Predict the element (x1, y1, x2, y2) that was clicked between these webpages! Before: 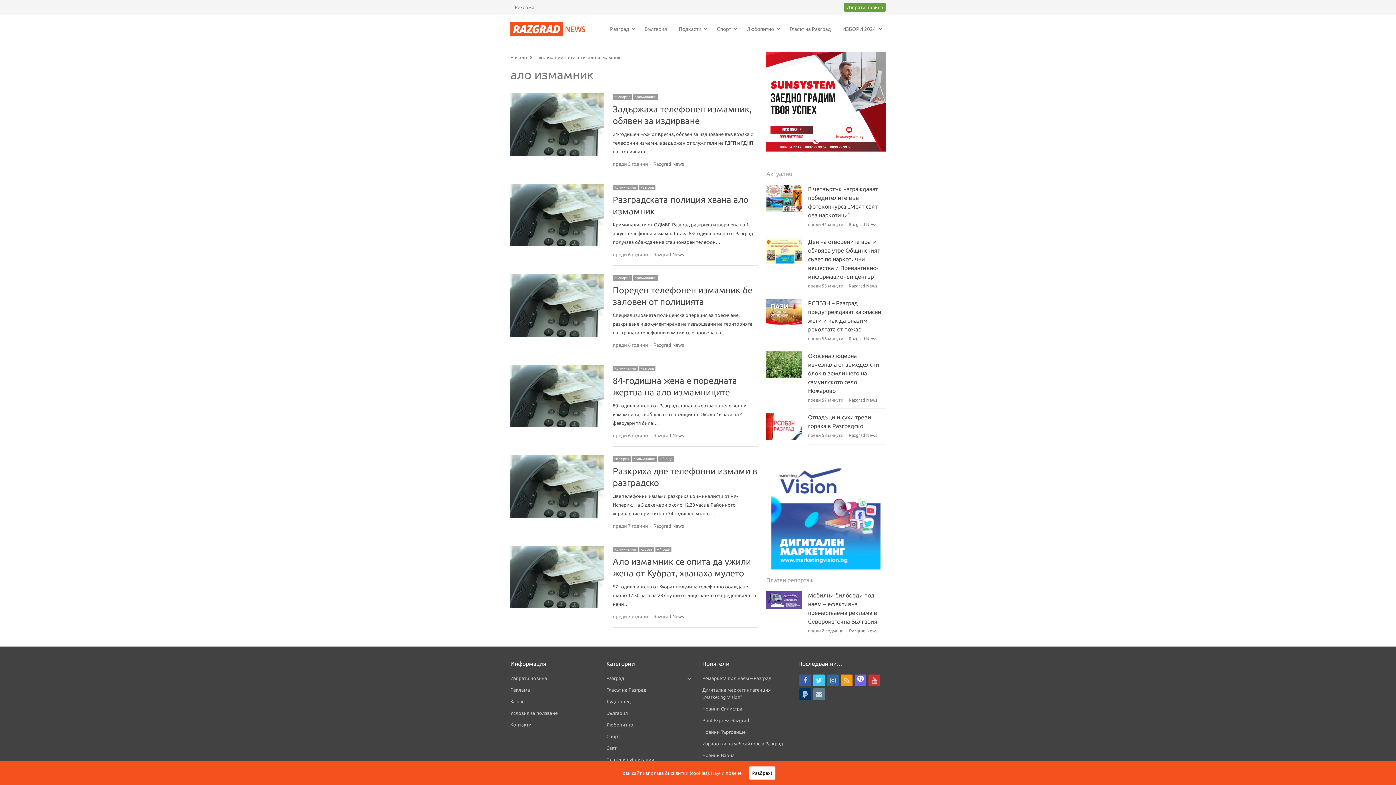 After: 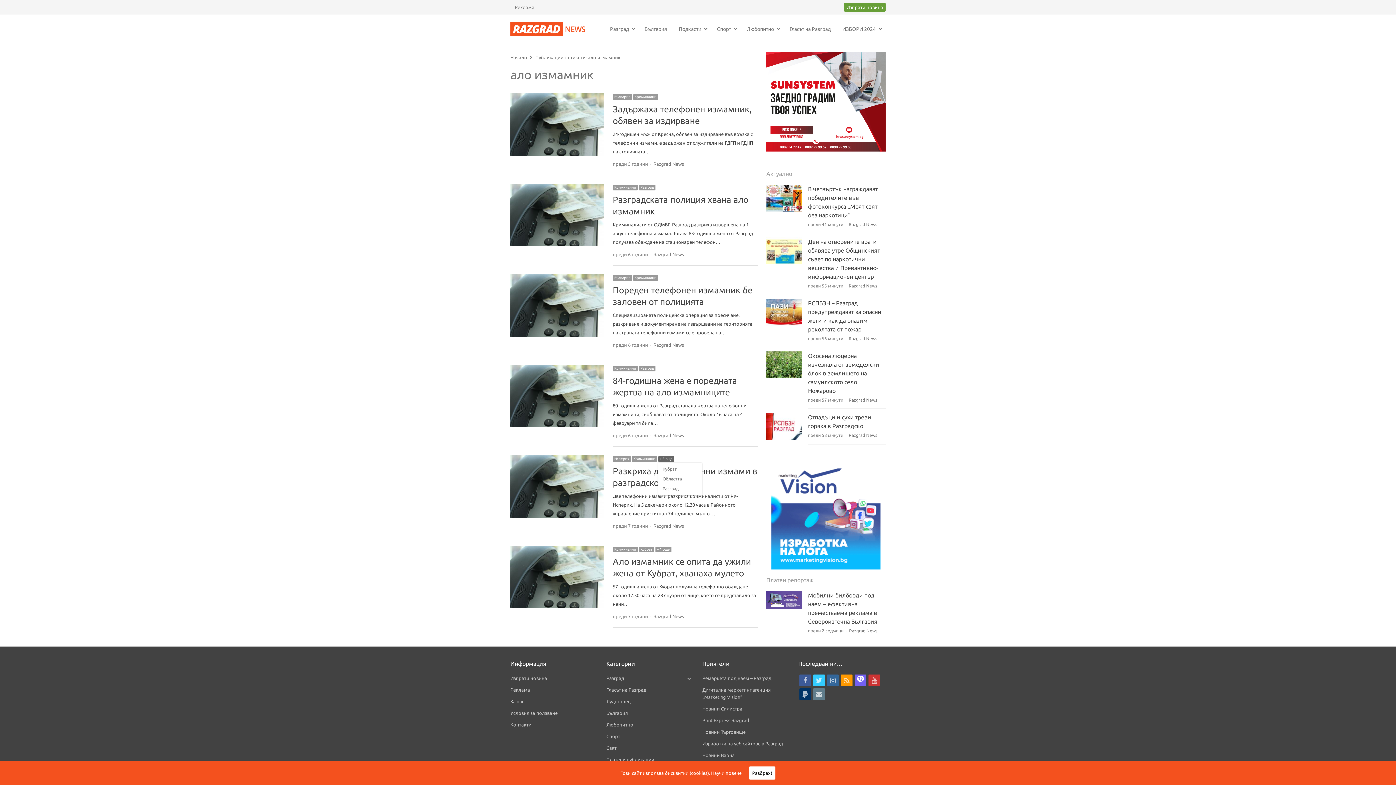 Action: label: + 3 още bbox: (658, 456, 674, 462)